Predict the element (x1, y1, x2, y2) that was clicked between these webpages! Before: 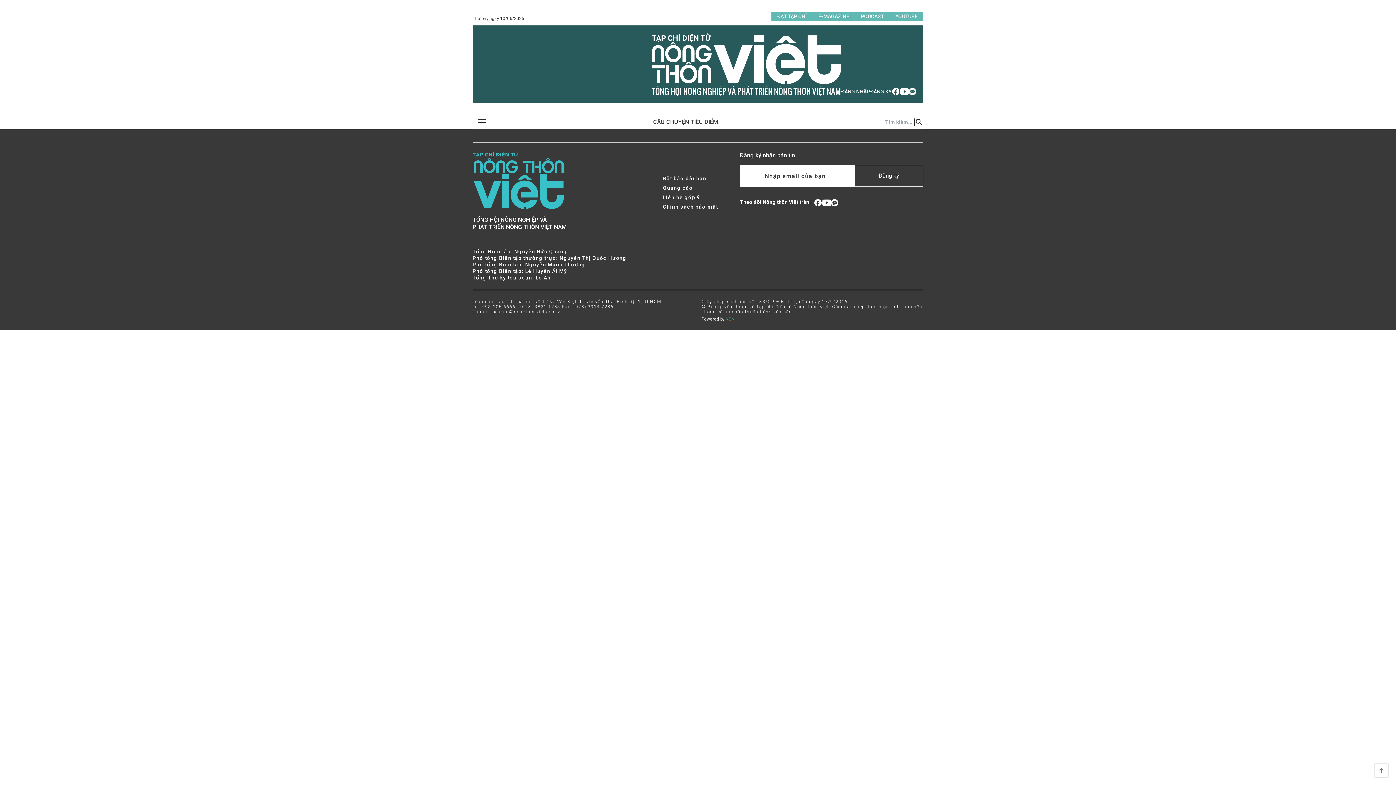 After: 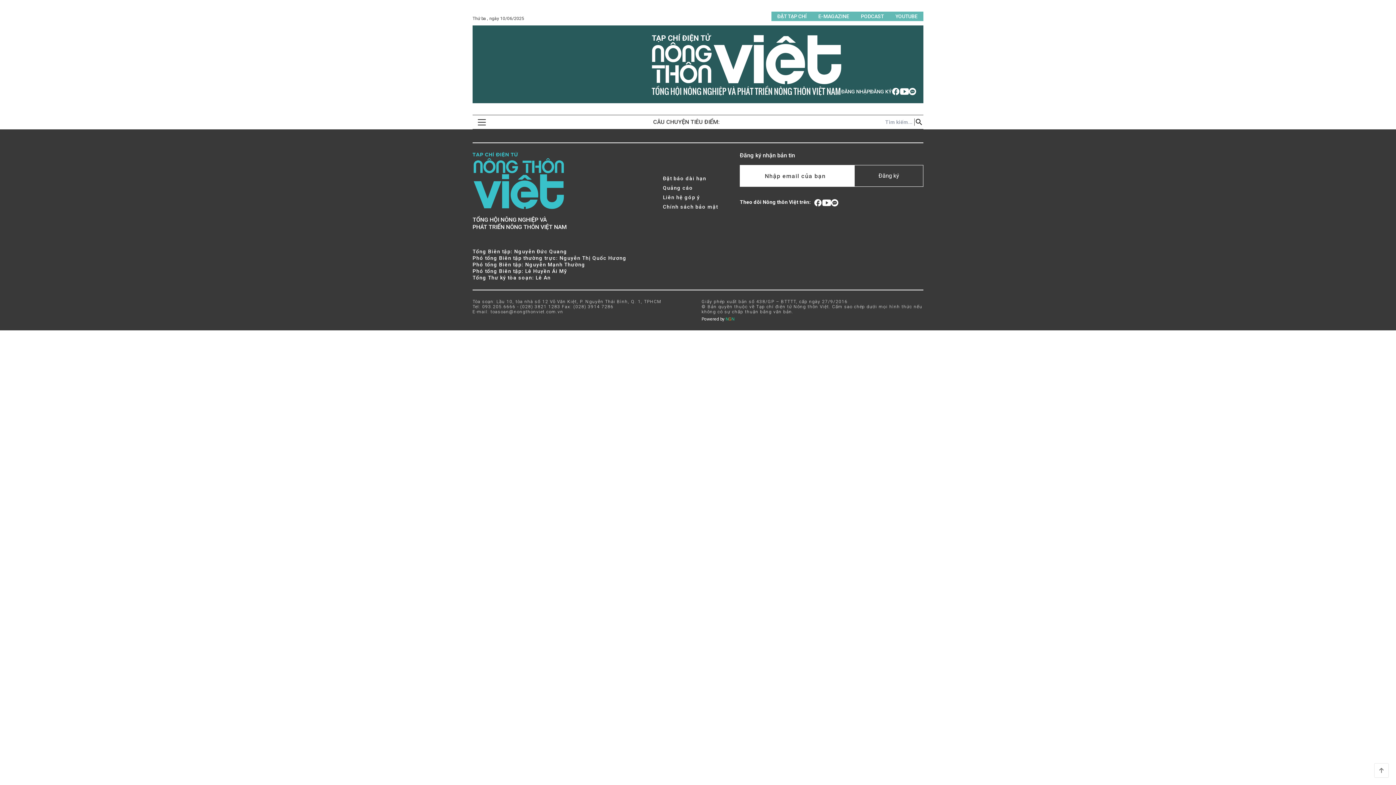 Action: bbox: (663, 203, 718, 210) label: Chính sách bảo mật